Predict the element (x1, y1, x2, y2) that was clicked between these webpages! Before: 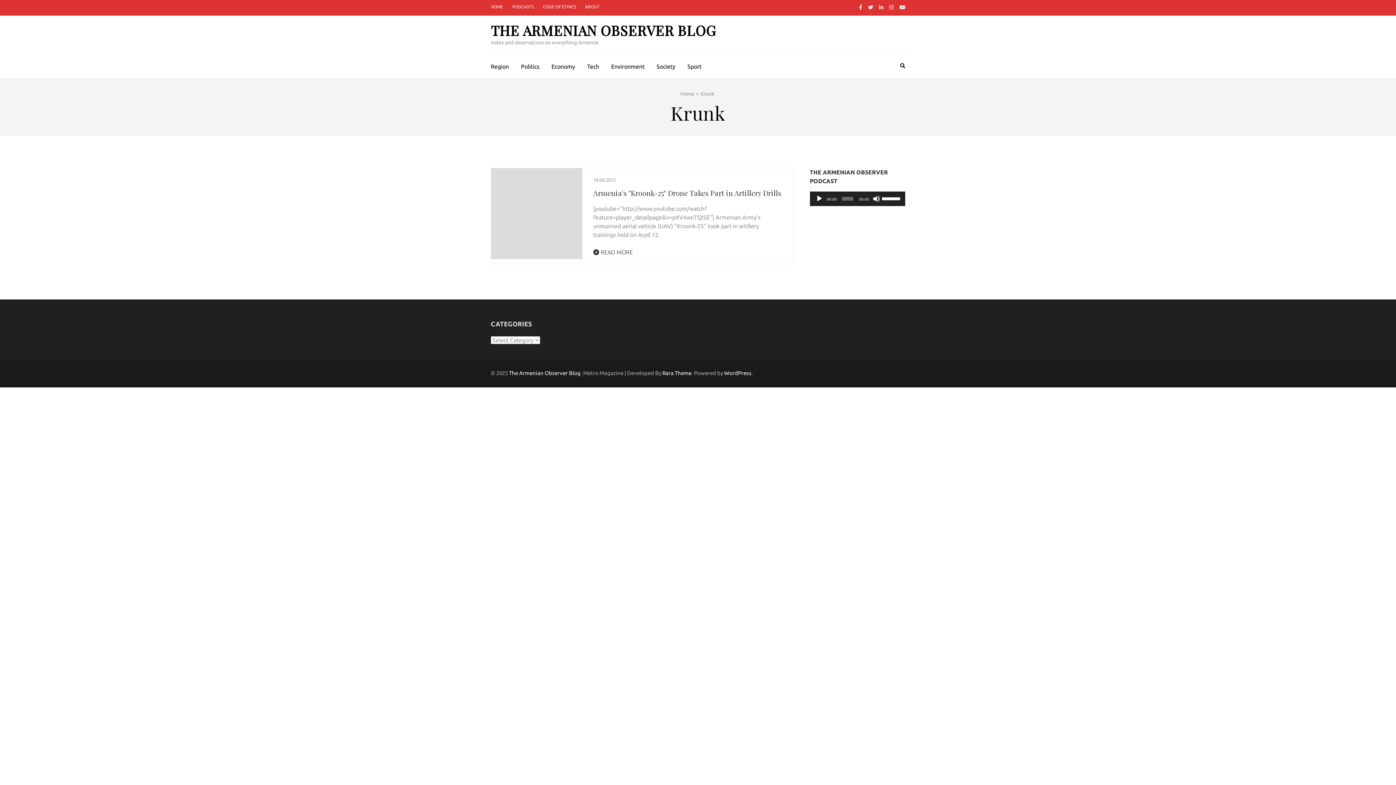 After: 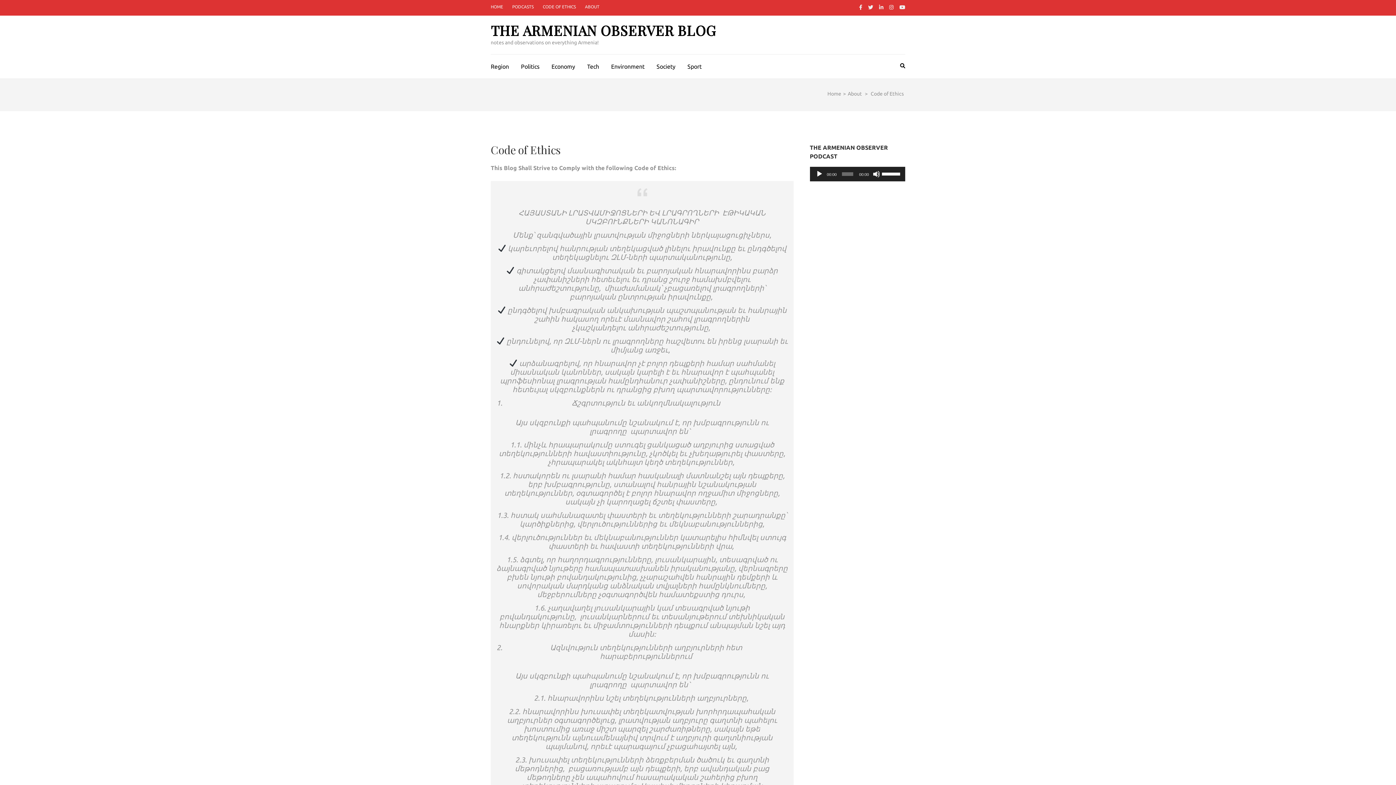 Action: bbox: (542, 4, 576, 9) label: CODE OF ETHICS